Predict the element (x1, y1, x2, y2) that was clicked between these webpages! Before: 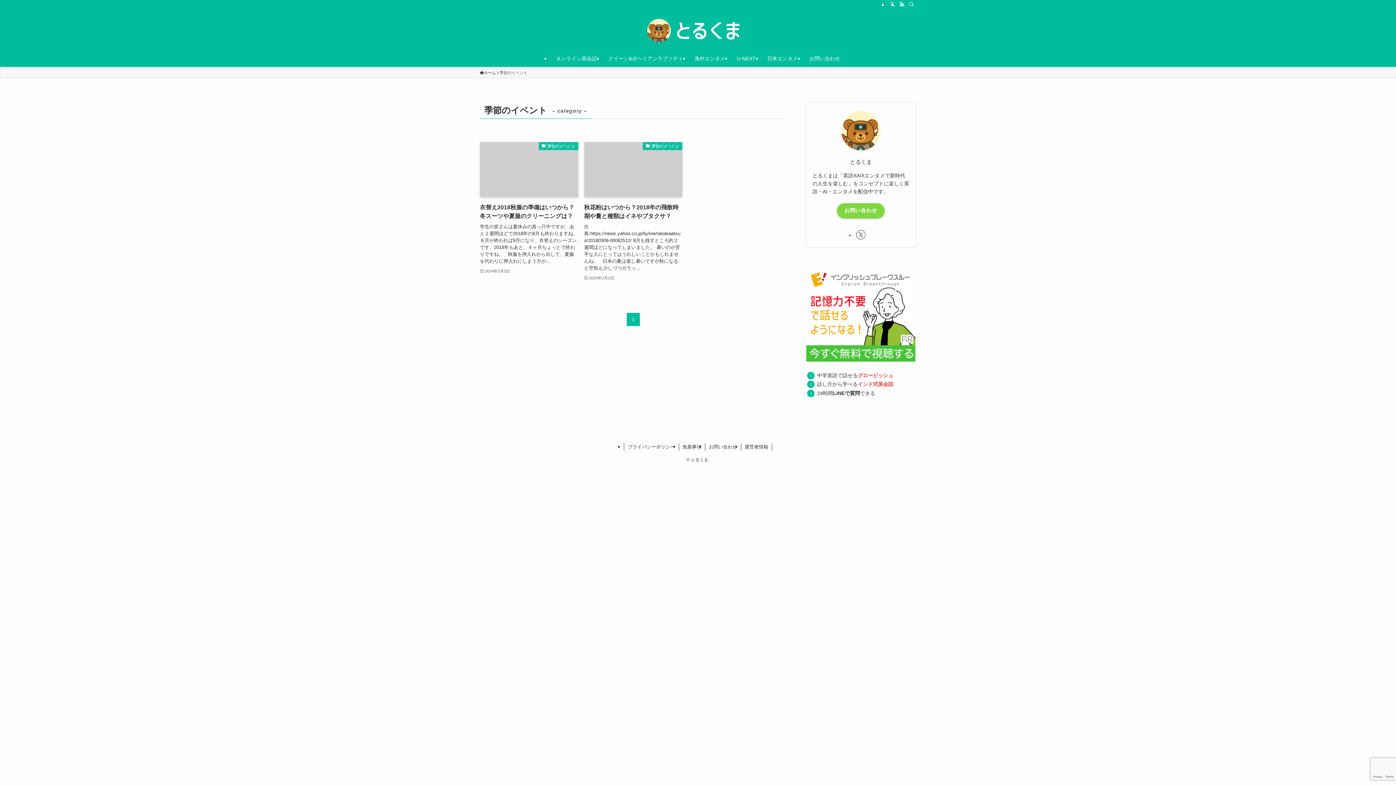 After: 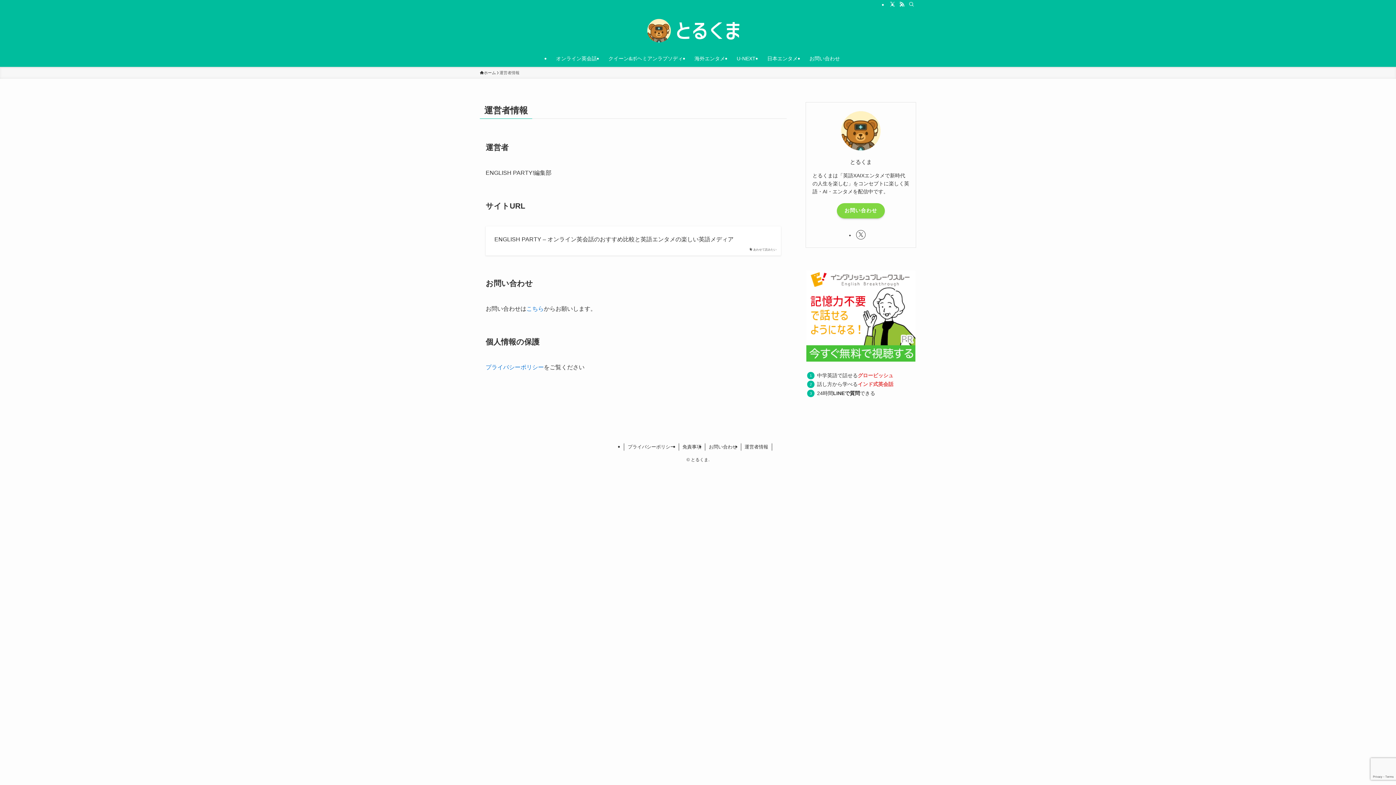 Action: bbox: (741, 443, 772, 450) label: 運営者情報